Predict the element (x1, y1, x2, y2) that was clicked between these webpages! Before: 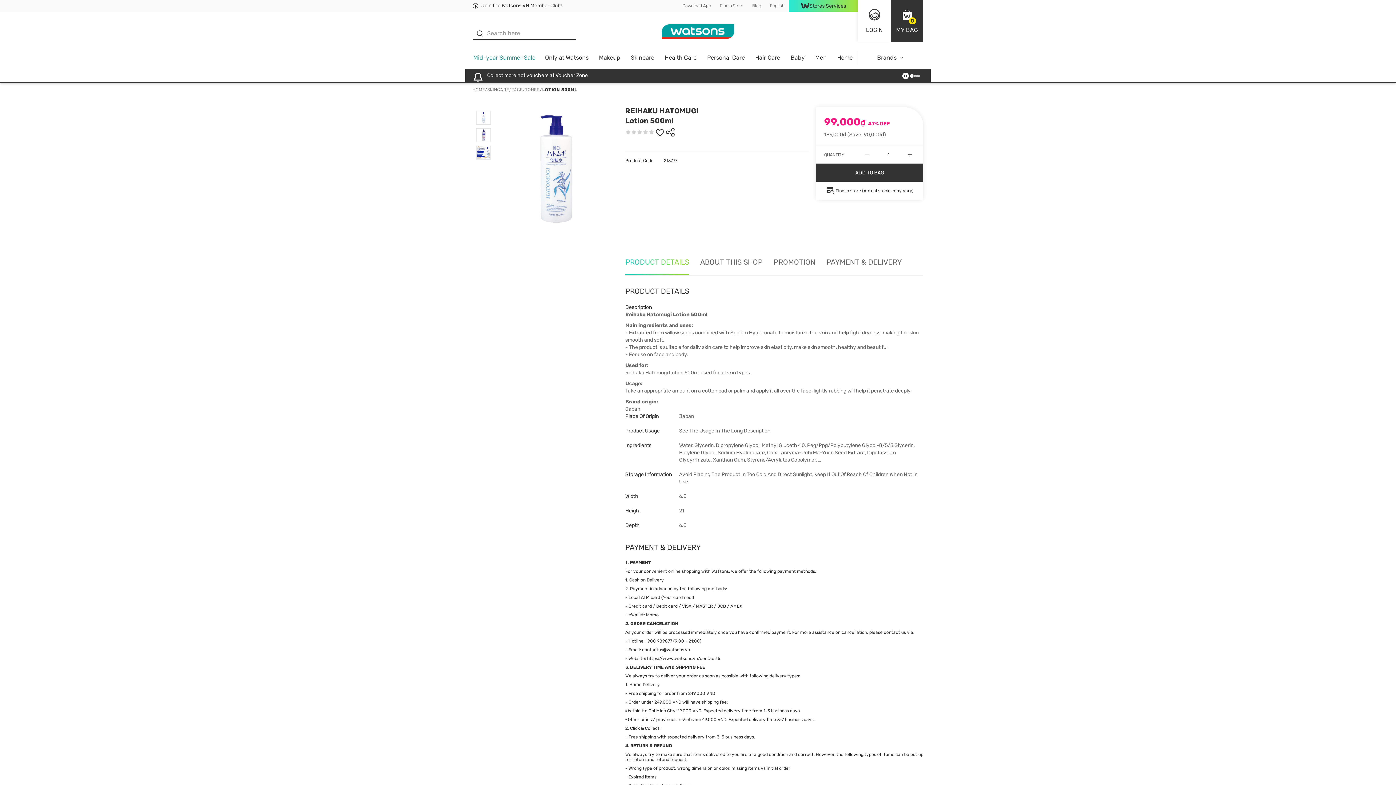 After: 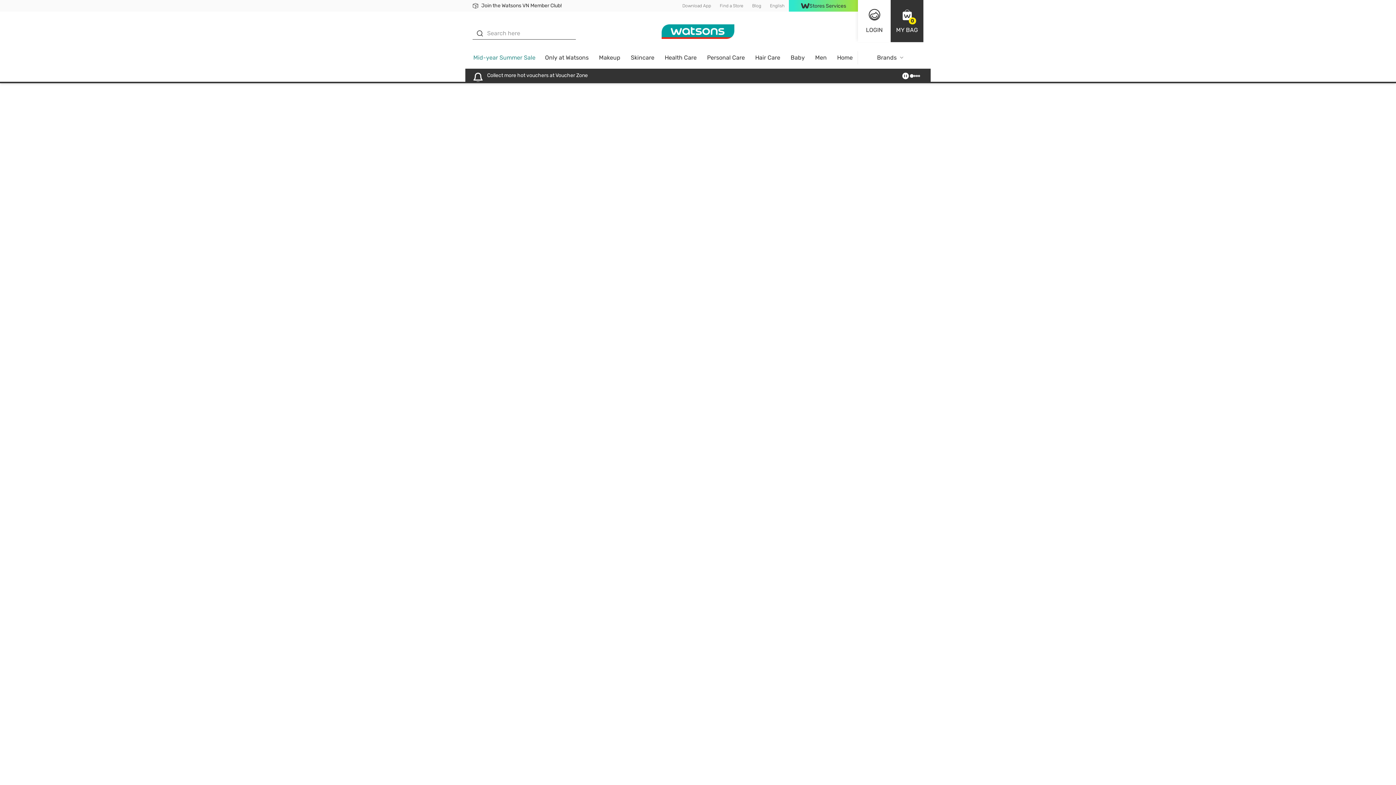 Action: label: Join the Watsons VN Member Club! bbox: (472, 2, 561, 8)